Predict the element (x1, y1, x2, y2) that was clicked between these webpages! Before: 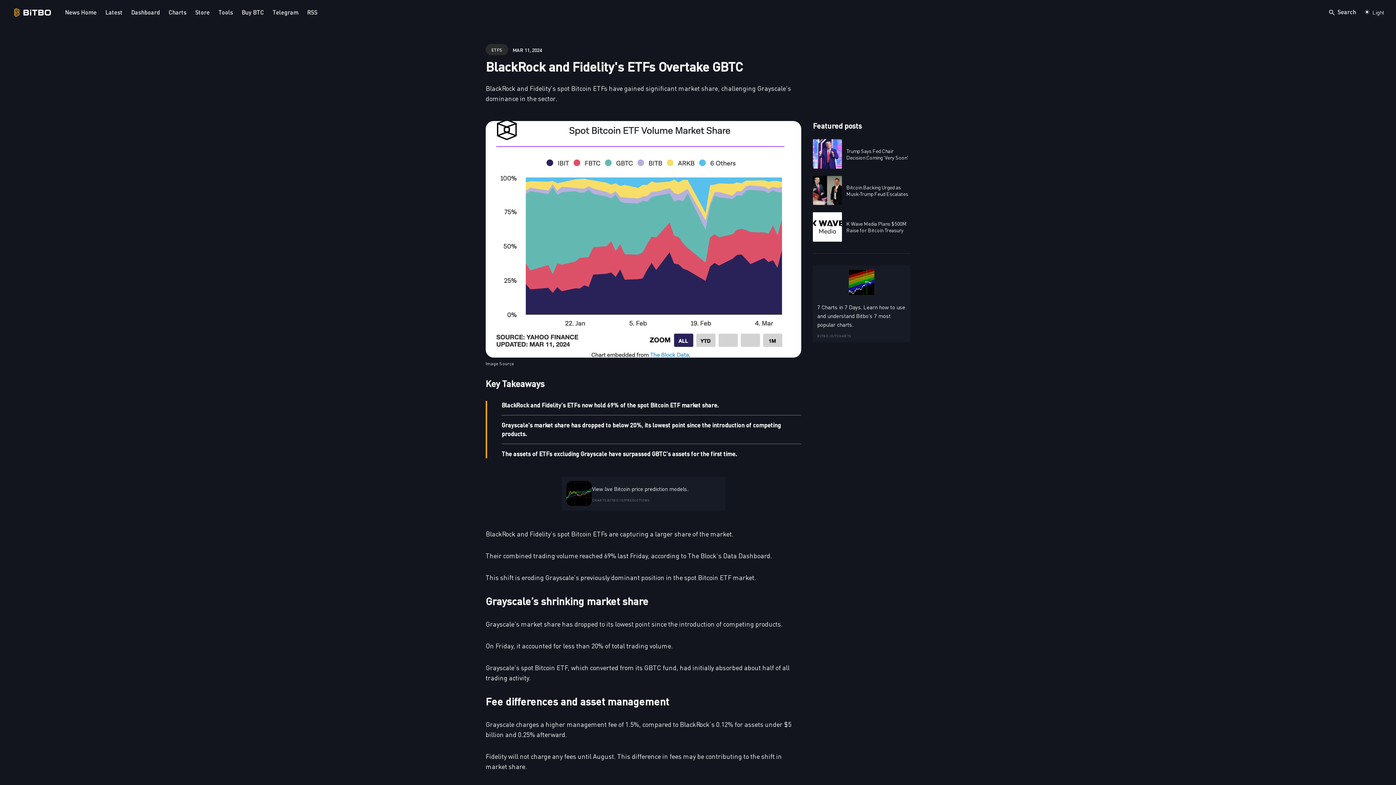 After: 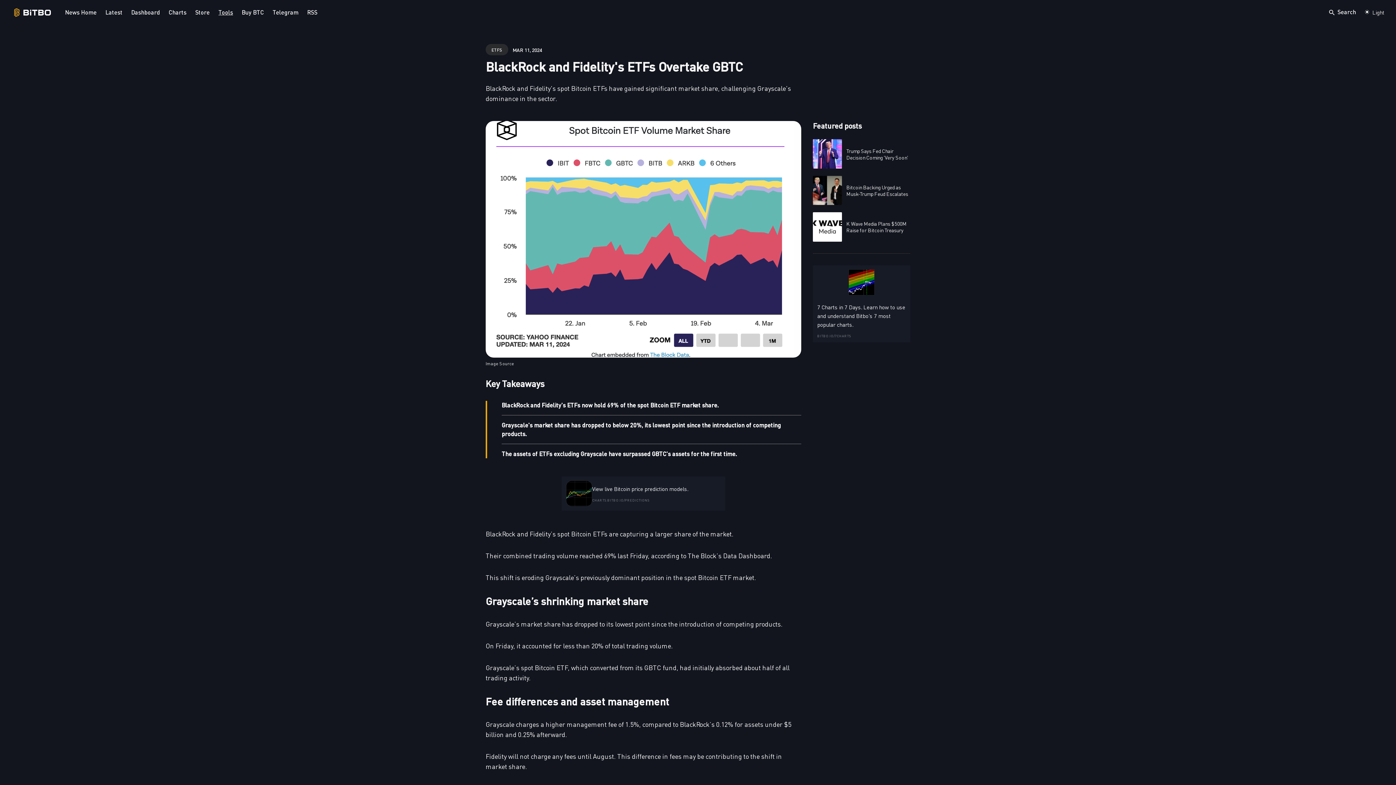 Action: label: Tools bbox: (218, 3, 233, 20)